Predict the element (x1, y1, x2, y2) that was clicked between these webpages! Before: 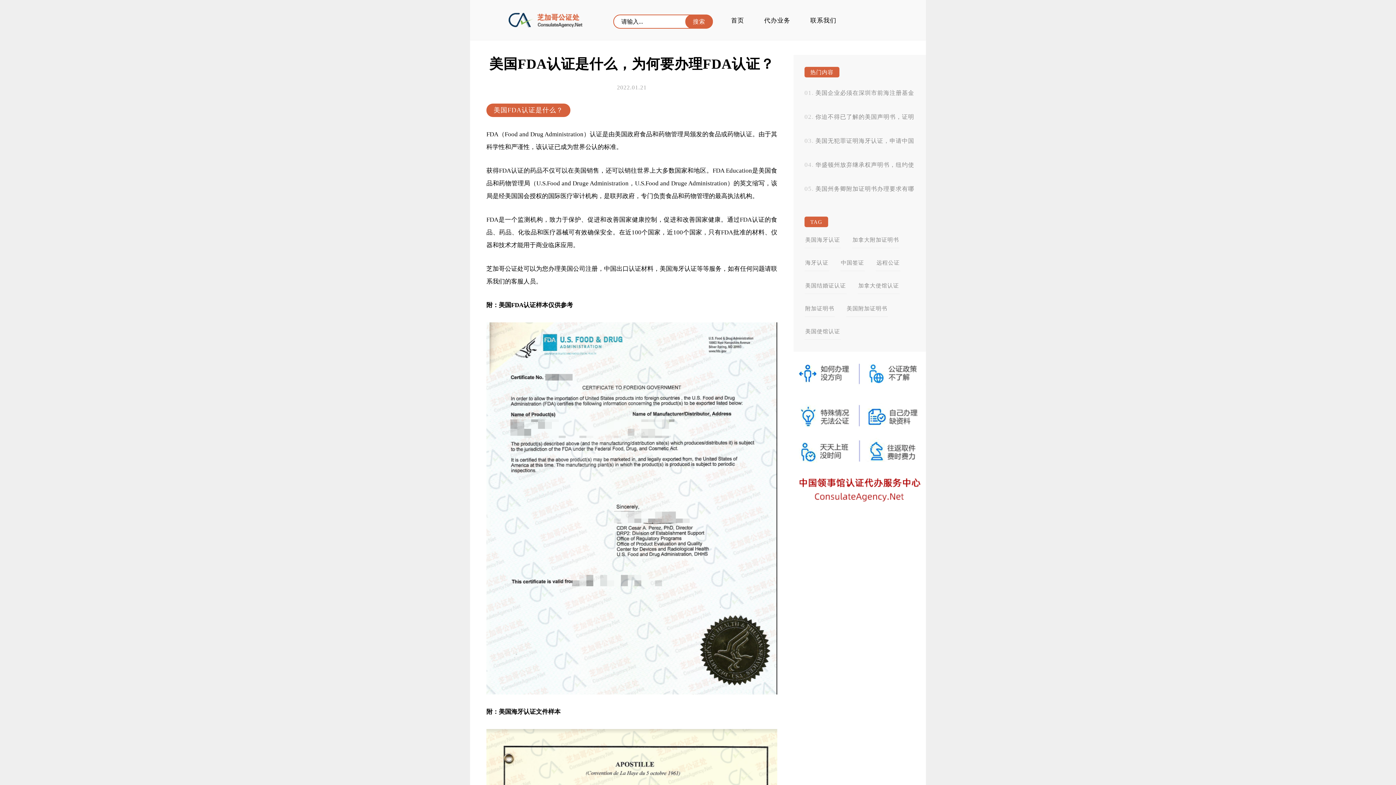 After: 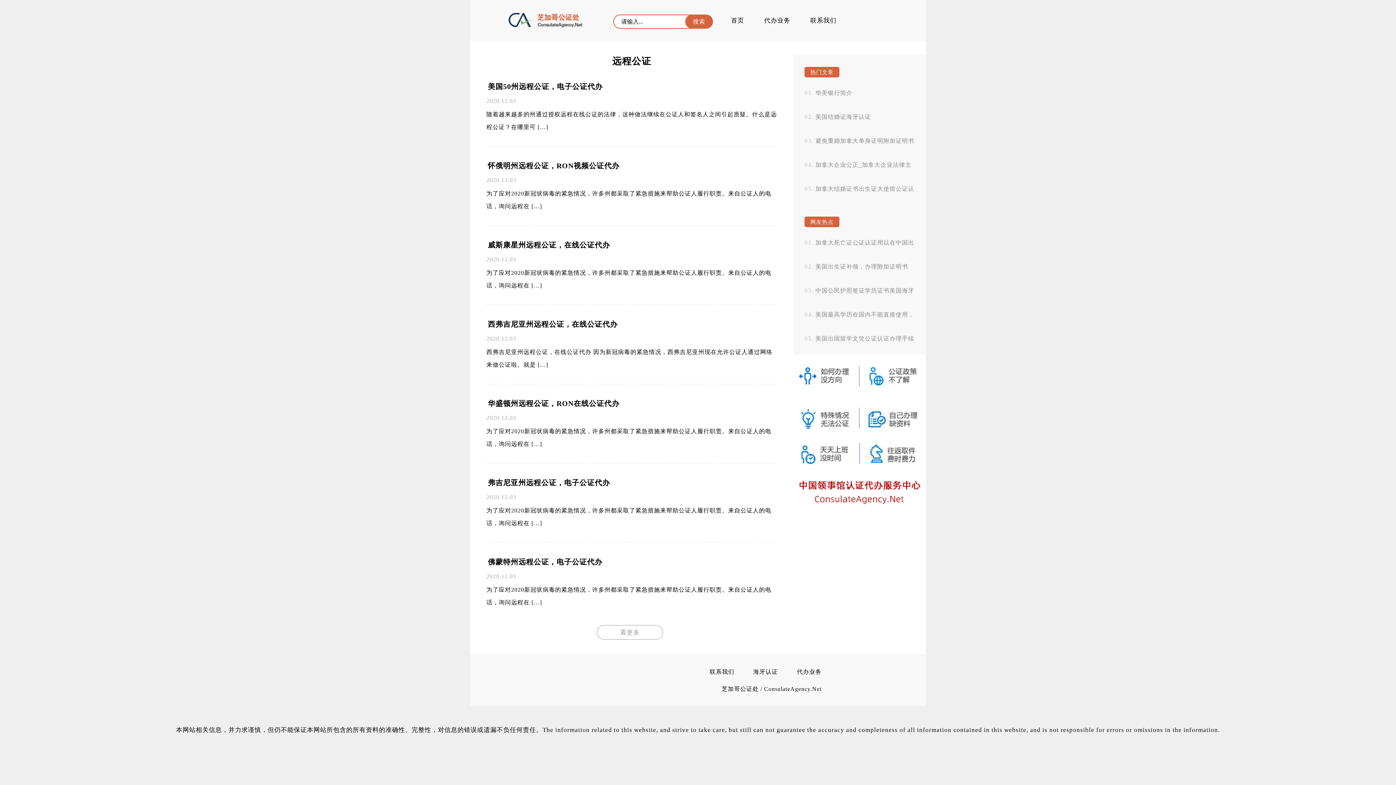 Action: label: 远程公证 bbox: (876, 259, 900, 271)